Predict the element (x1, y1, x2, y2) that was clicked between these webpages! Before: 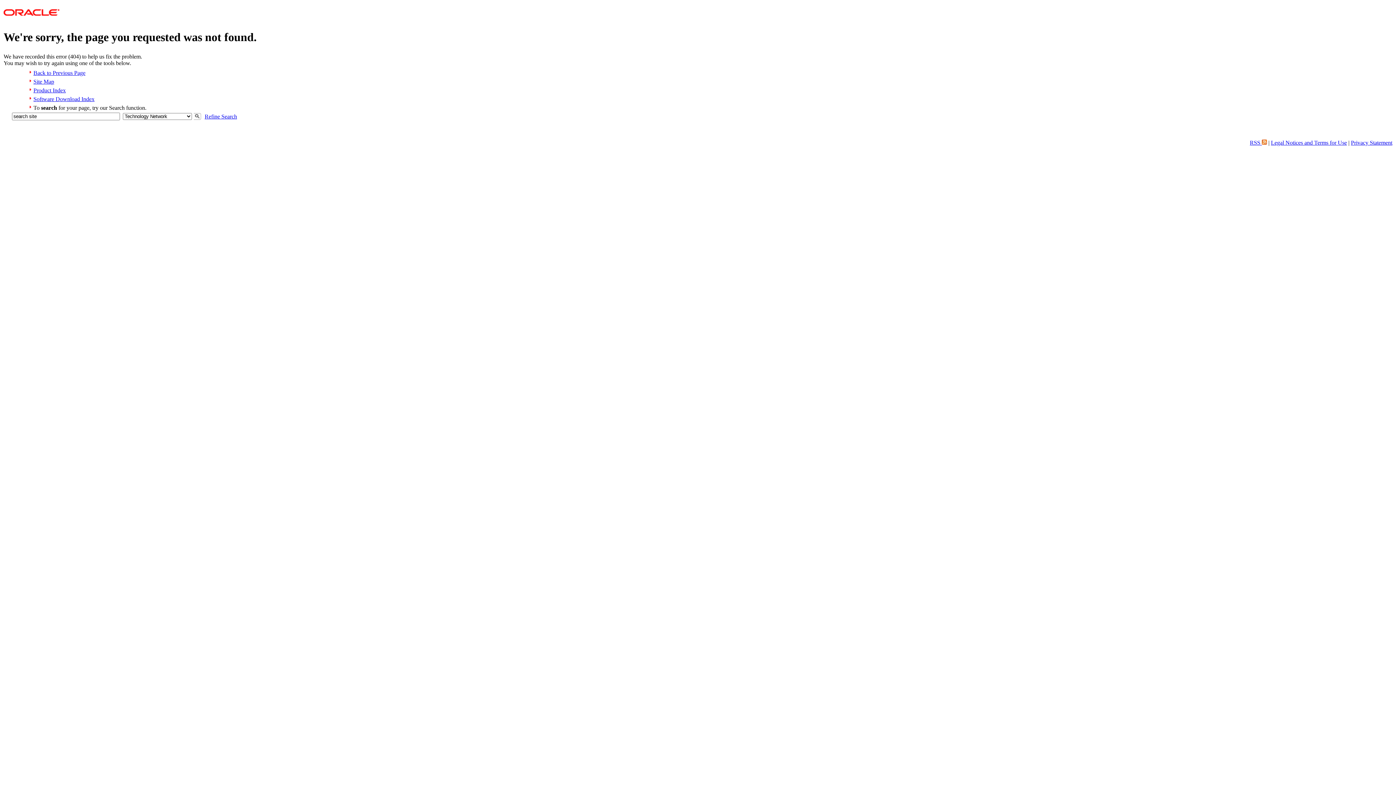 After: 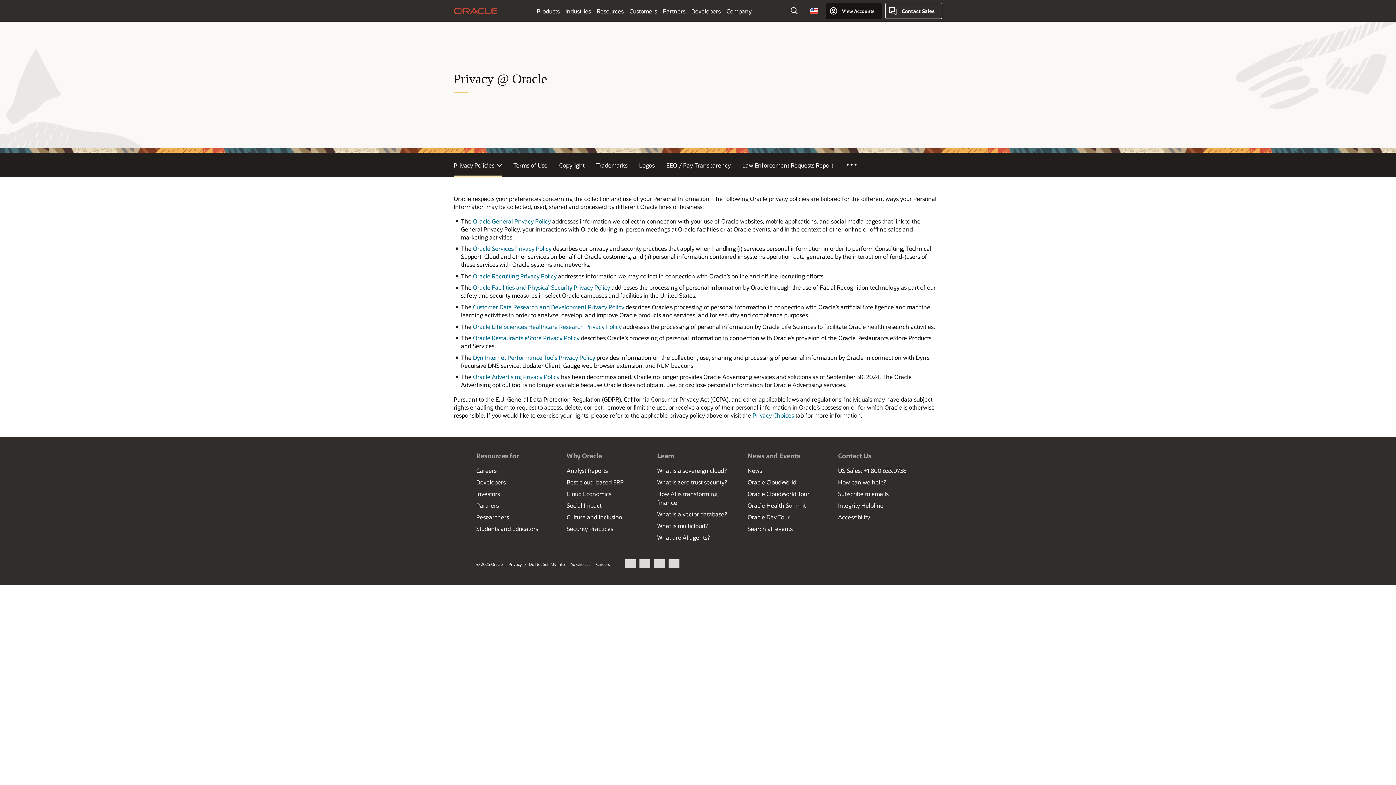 Action: bbox: (1351, 139, 1392, 145) label: Privacy Statement